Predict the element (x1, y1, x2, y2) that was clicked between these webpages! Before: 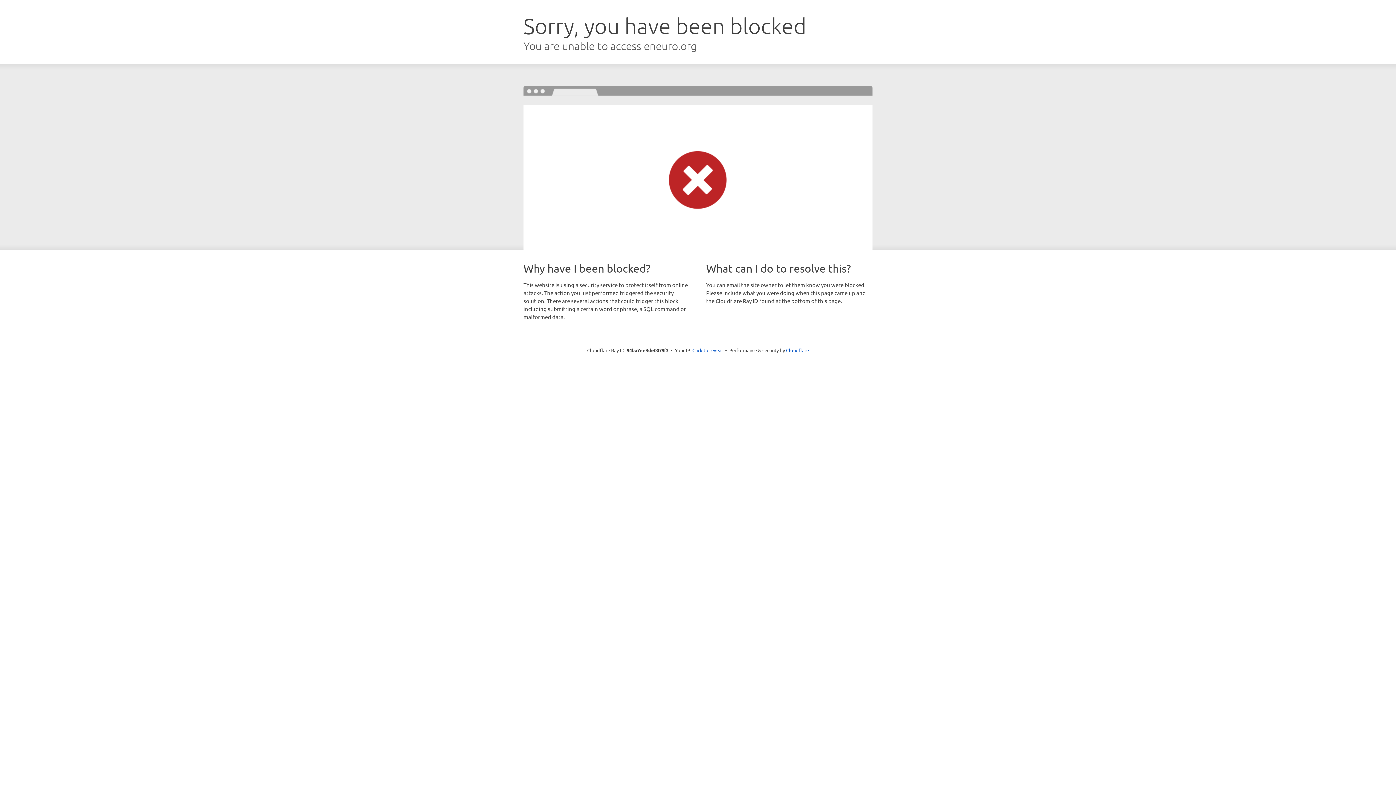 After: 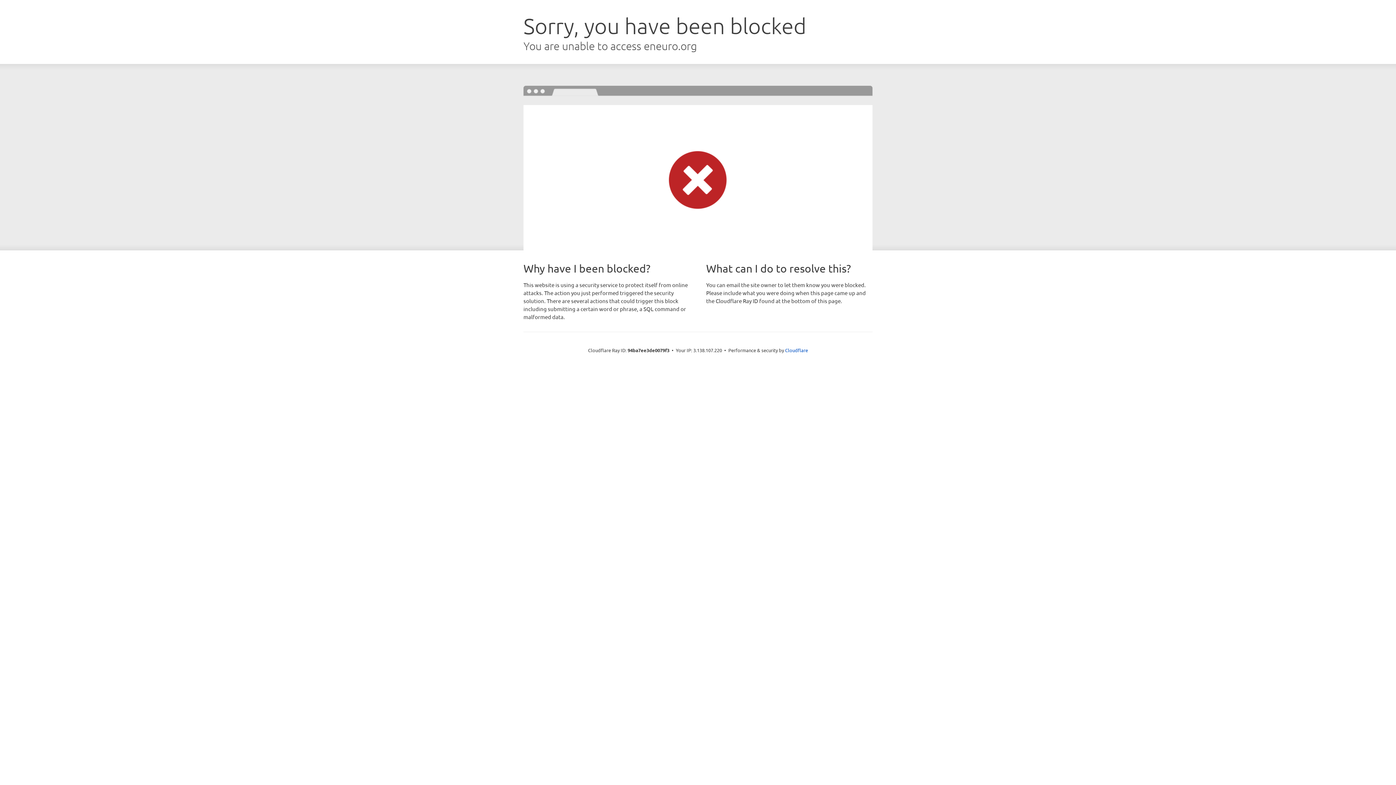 Action: bbox: (692, 346, 723, 353) label: Click to reveal